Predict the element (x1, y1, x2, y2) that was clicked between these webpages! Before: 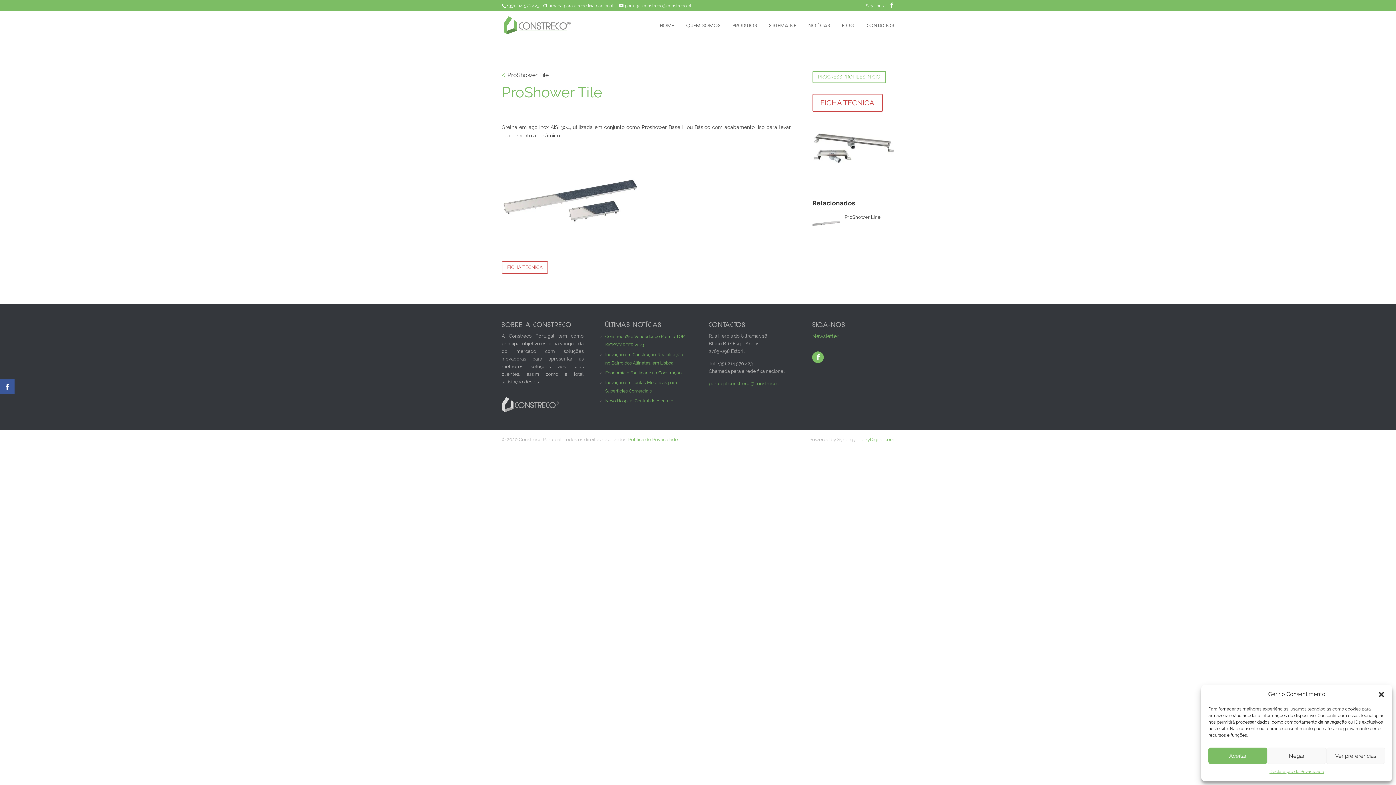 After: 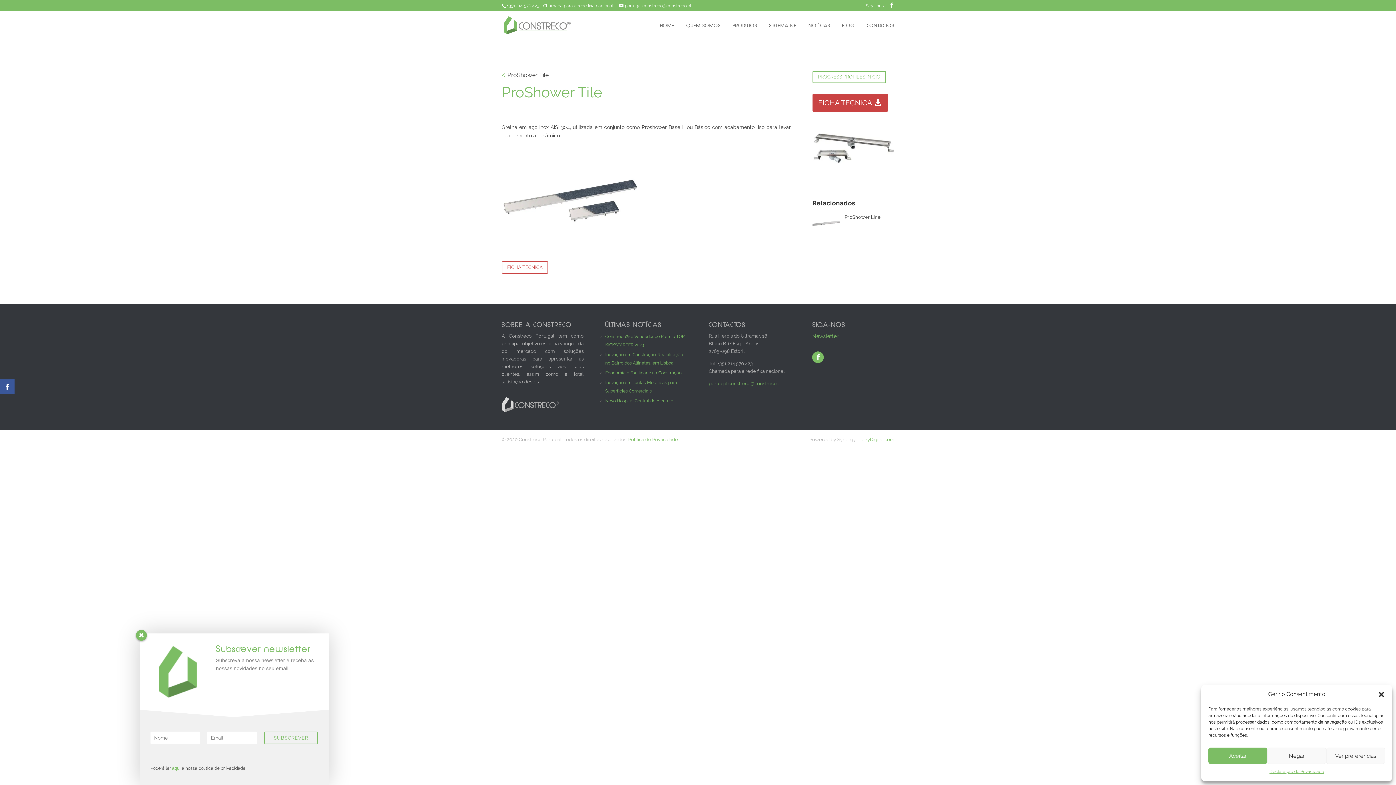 Action: label: FICHA TÉCNICA bbox: (812, 93, 882, 112)